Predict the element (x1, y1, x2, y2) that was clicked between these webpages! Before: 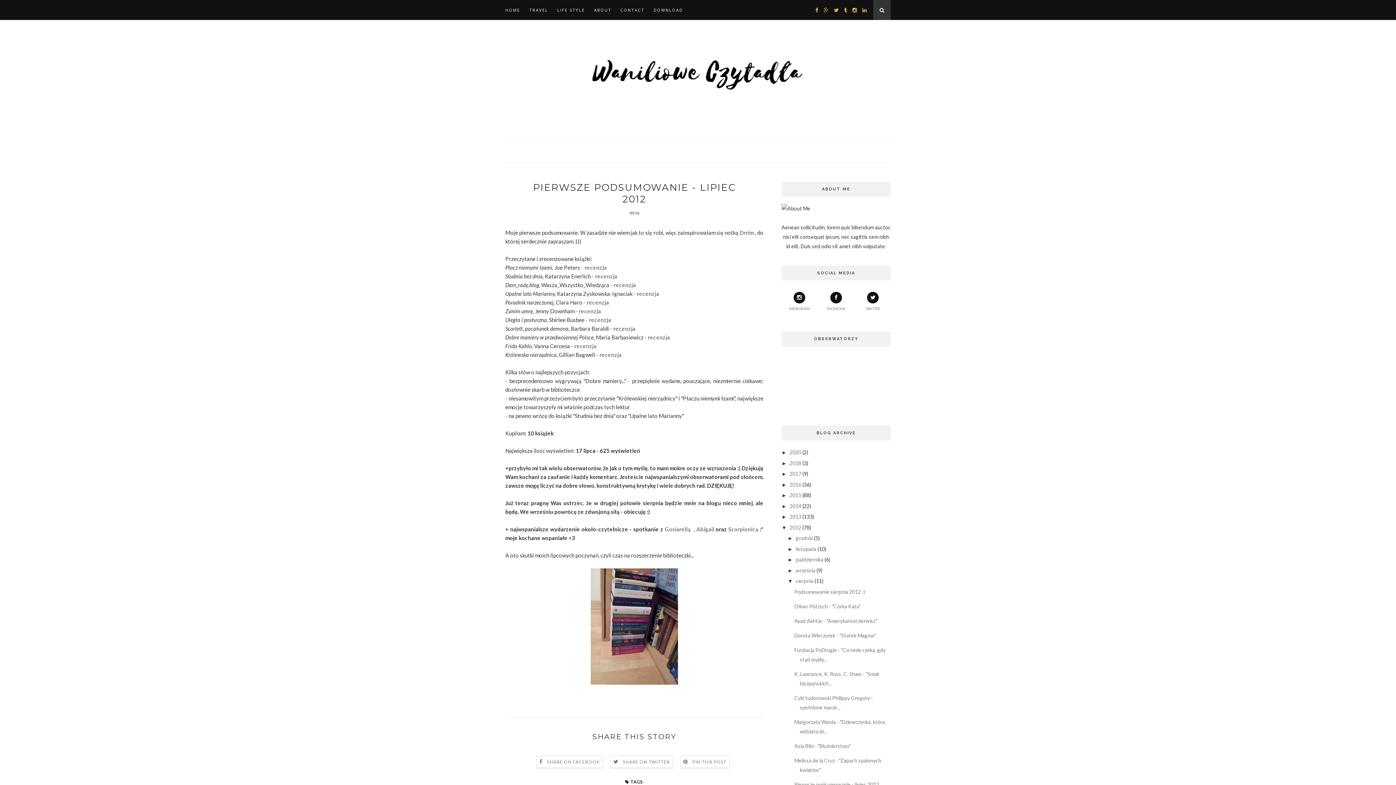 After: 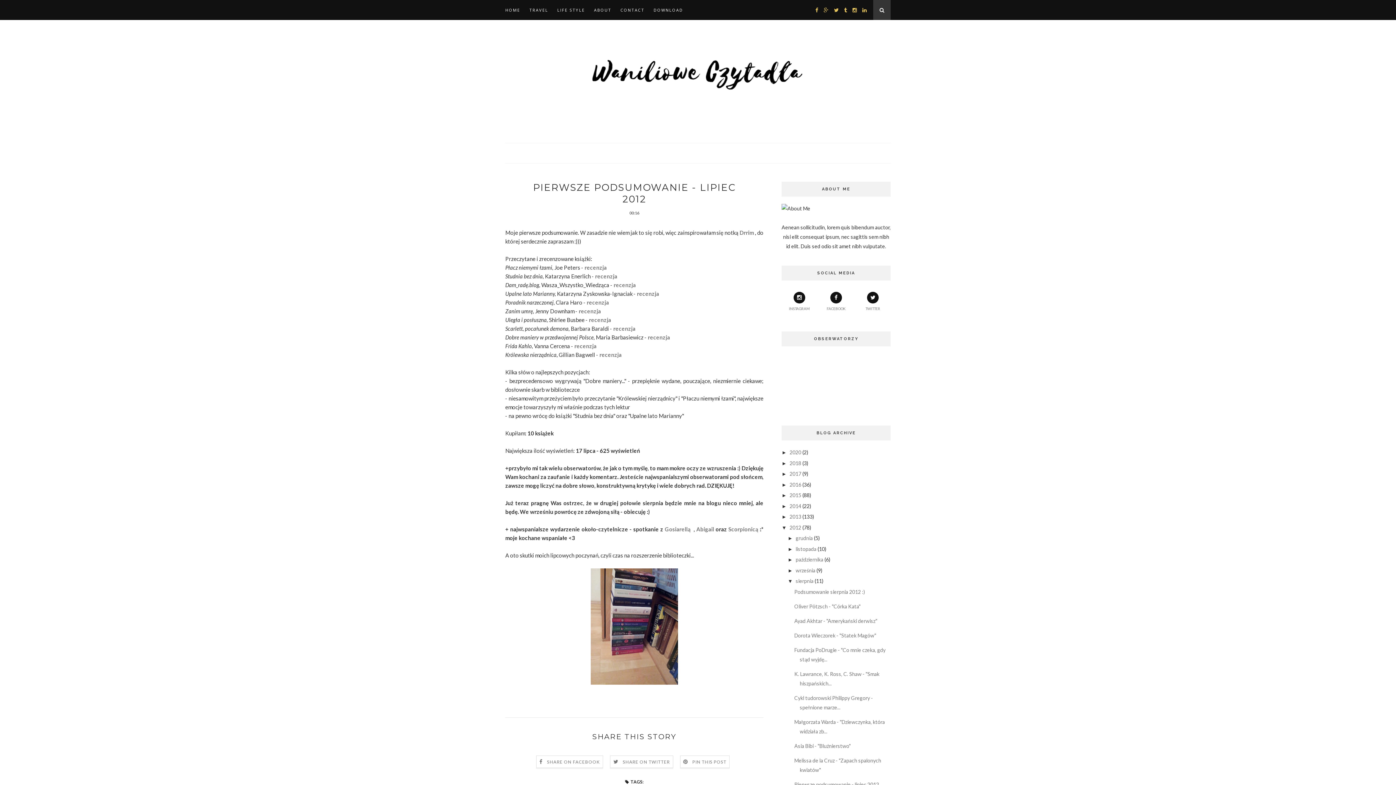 Action: bbox: (794, 781, 879, 787) label: Pierwsze podsumowanie - lipiec 2012